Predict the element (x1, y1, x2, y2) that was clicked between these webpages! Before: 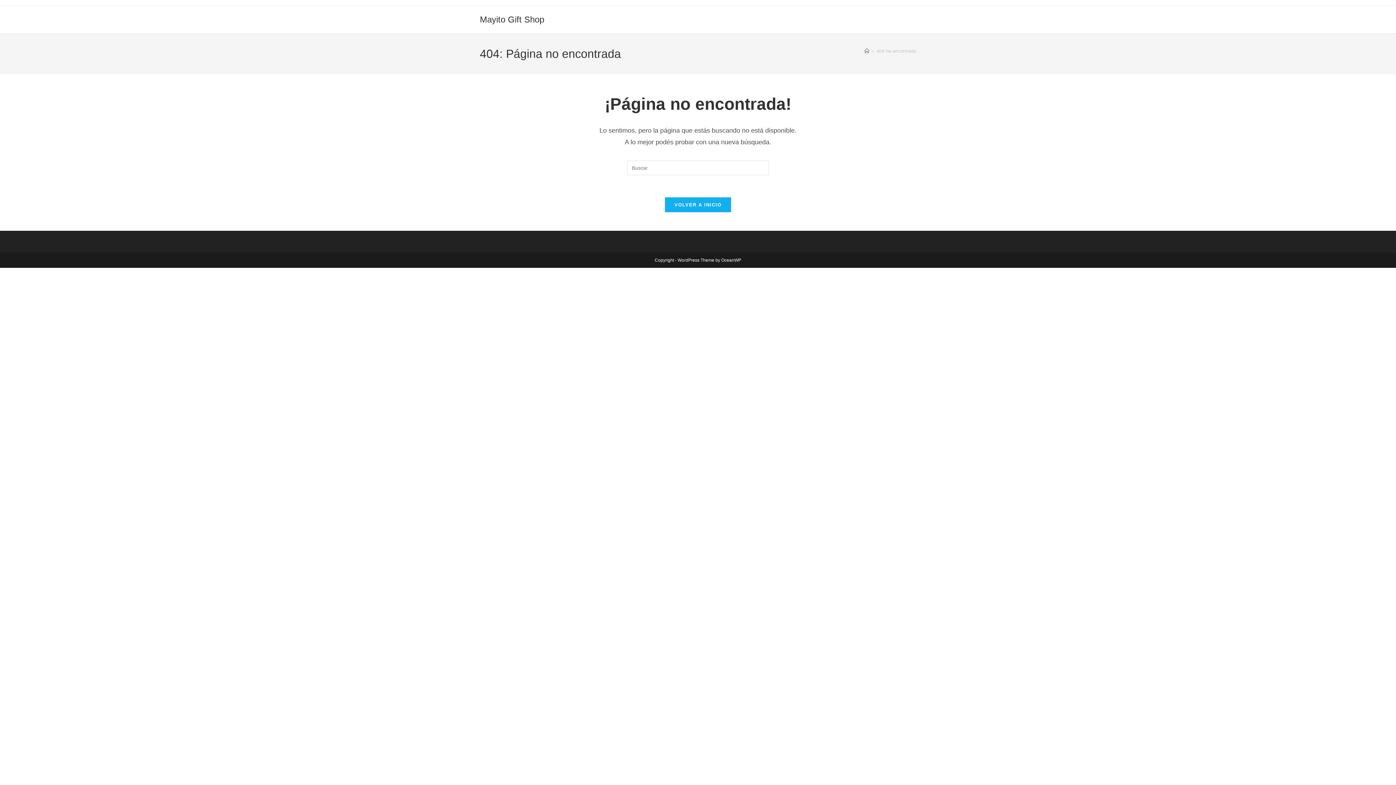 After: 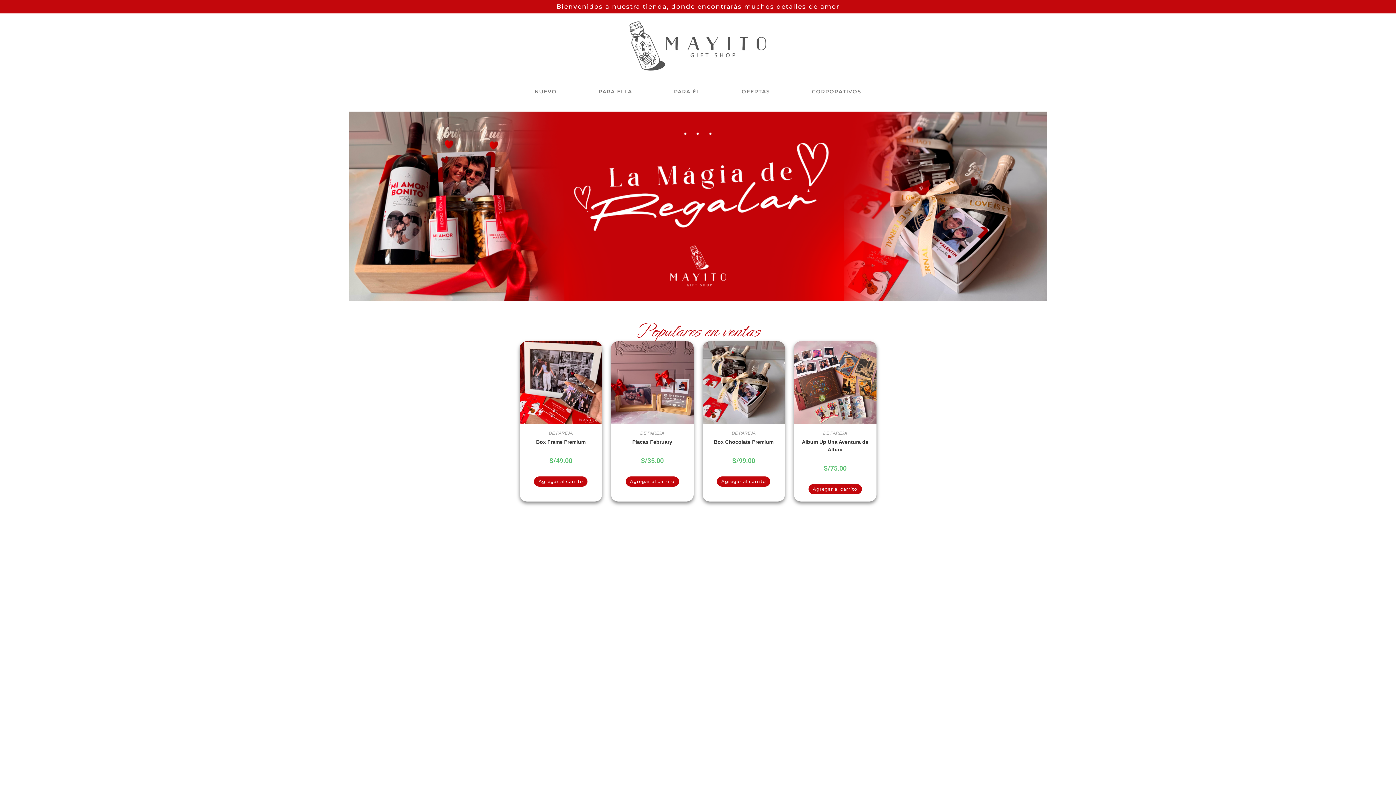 Action: label: Inicio bbox: (864, 48, 869, 53)